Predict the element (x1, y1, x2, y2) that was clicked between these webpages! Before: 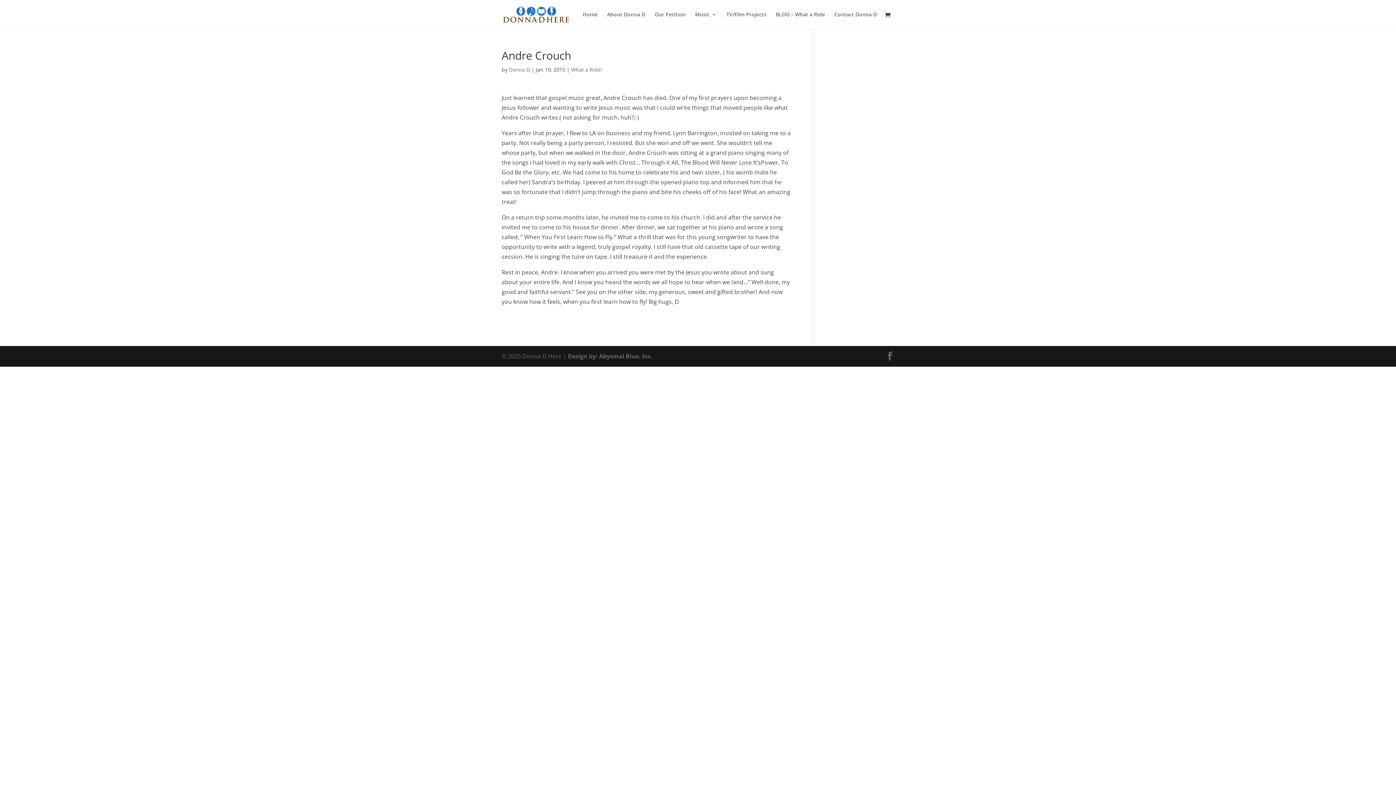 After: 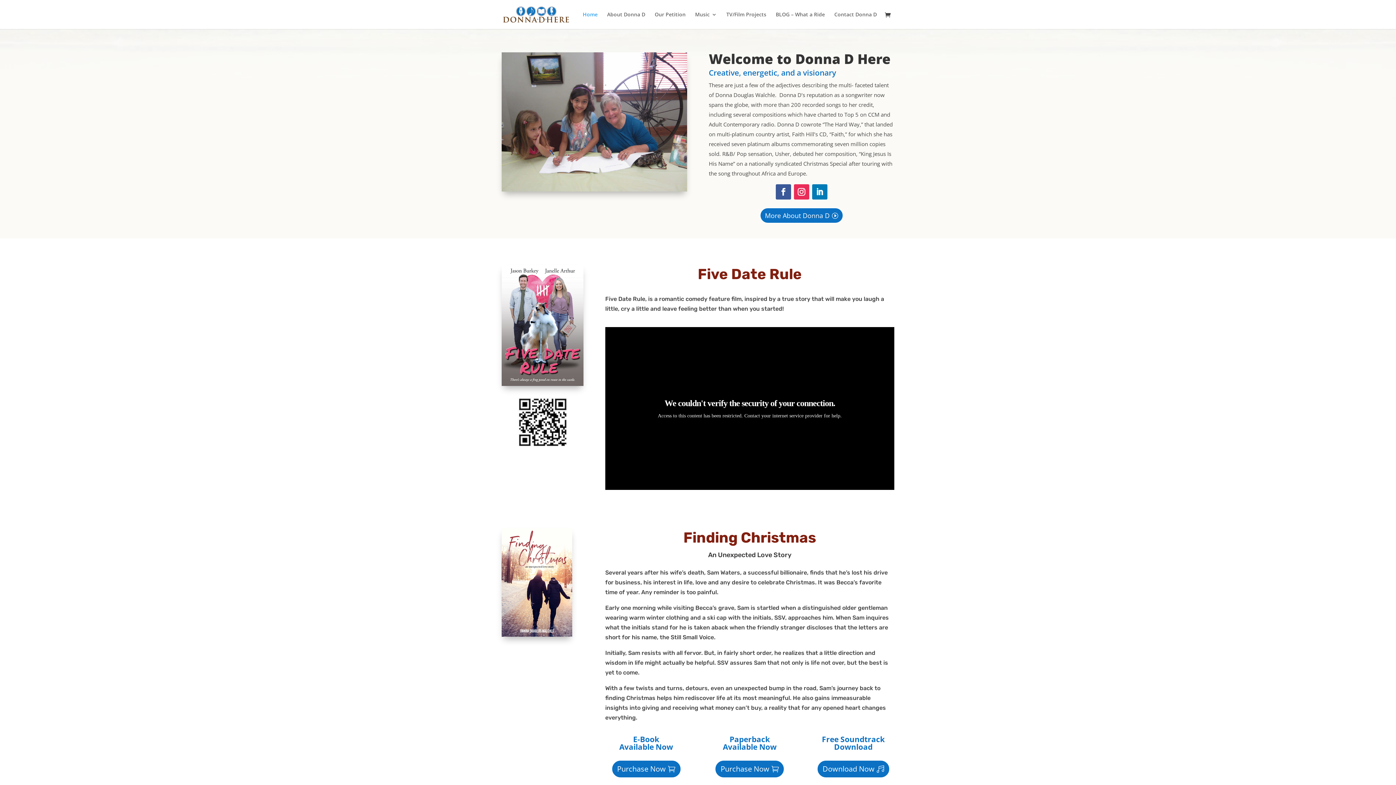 Action: label: Home bbox: (582, 12, 597, 29)